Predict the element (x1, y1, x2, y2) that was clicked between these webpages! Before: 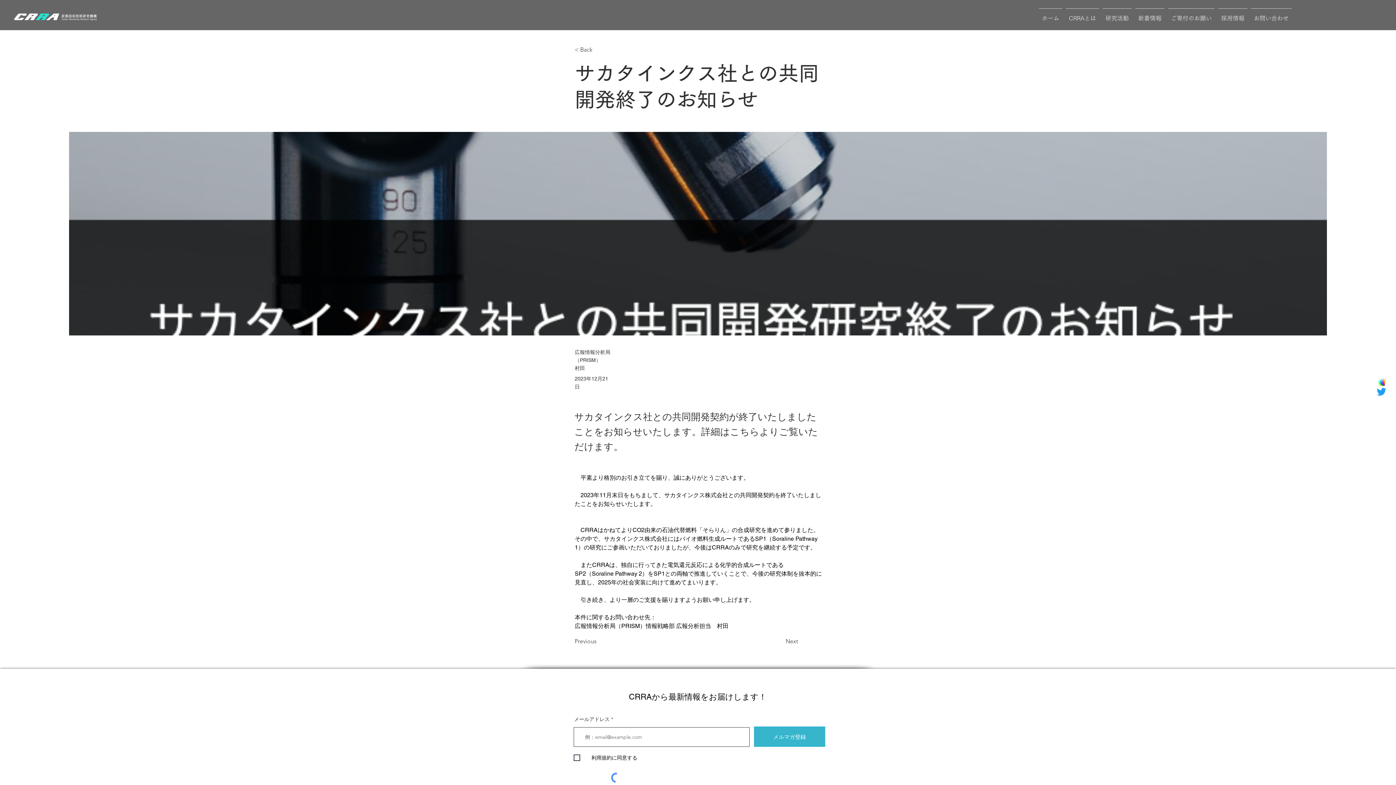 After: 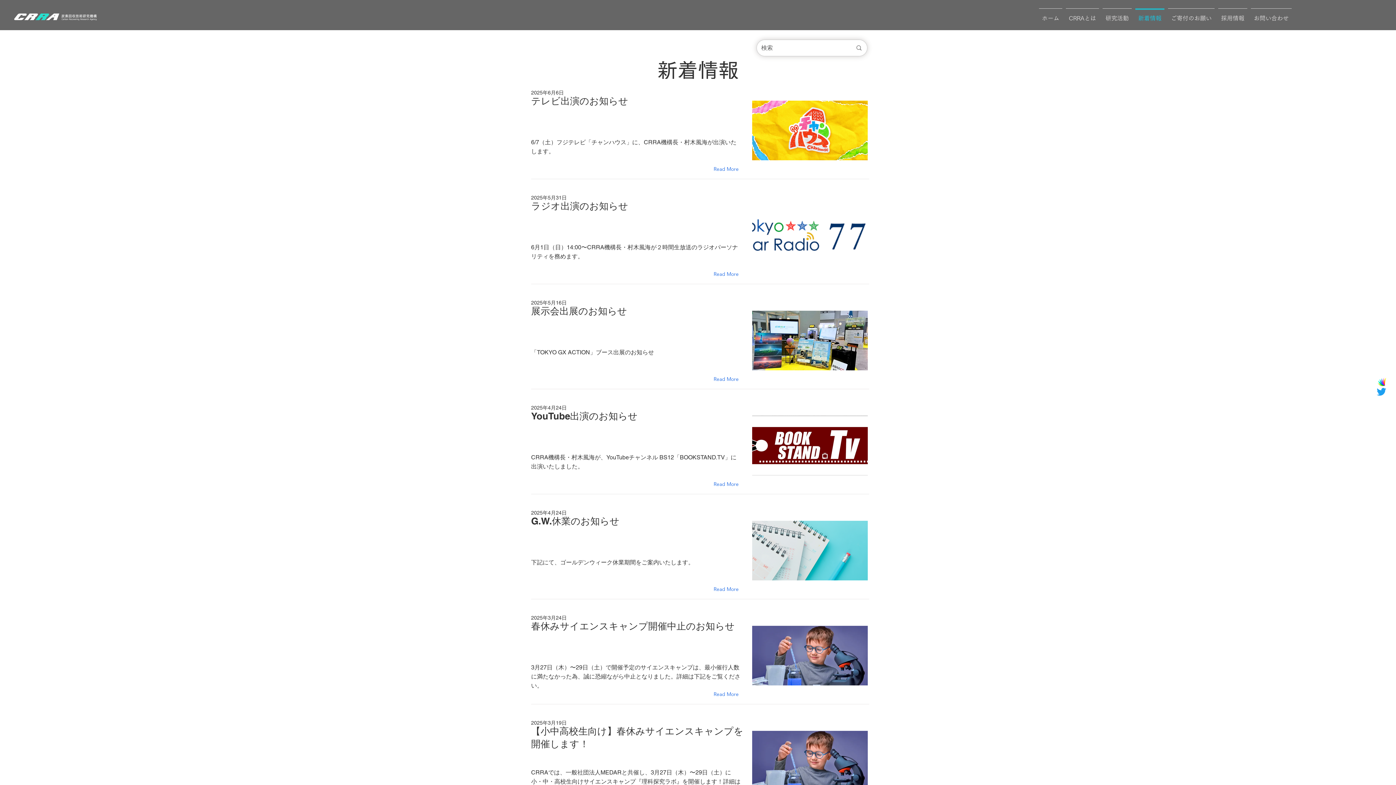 Action: label: < Back bbox: (574, 44, 622, 54)